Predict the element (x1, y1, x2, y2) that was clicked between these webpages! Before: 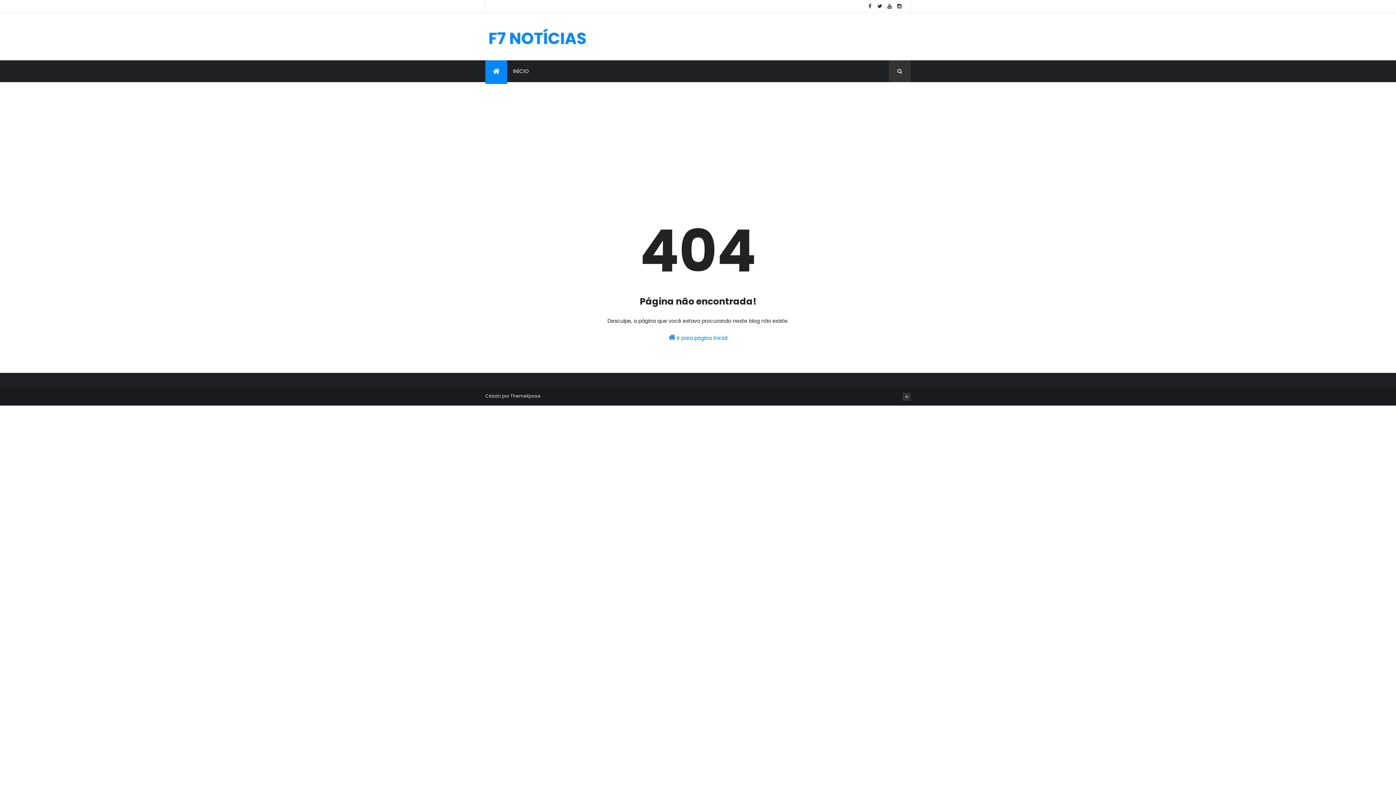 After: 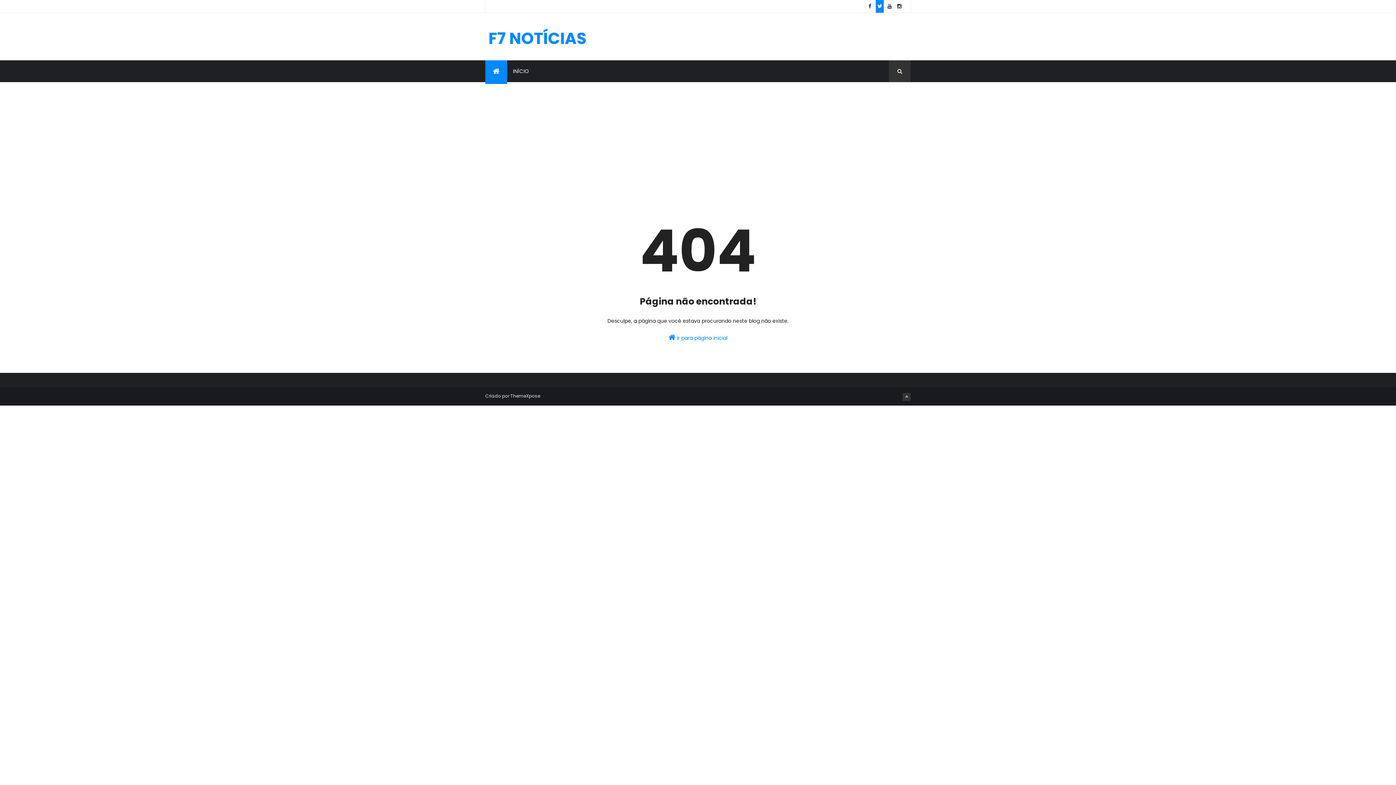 Action: bbox: (876, 0, 884, 12)